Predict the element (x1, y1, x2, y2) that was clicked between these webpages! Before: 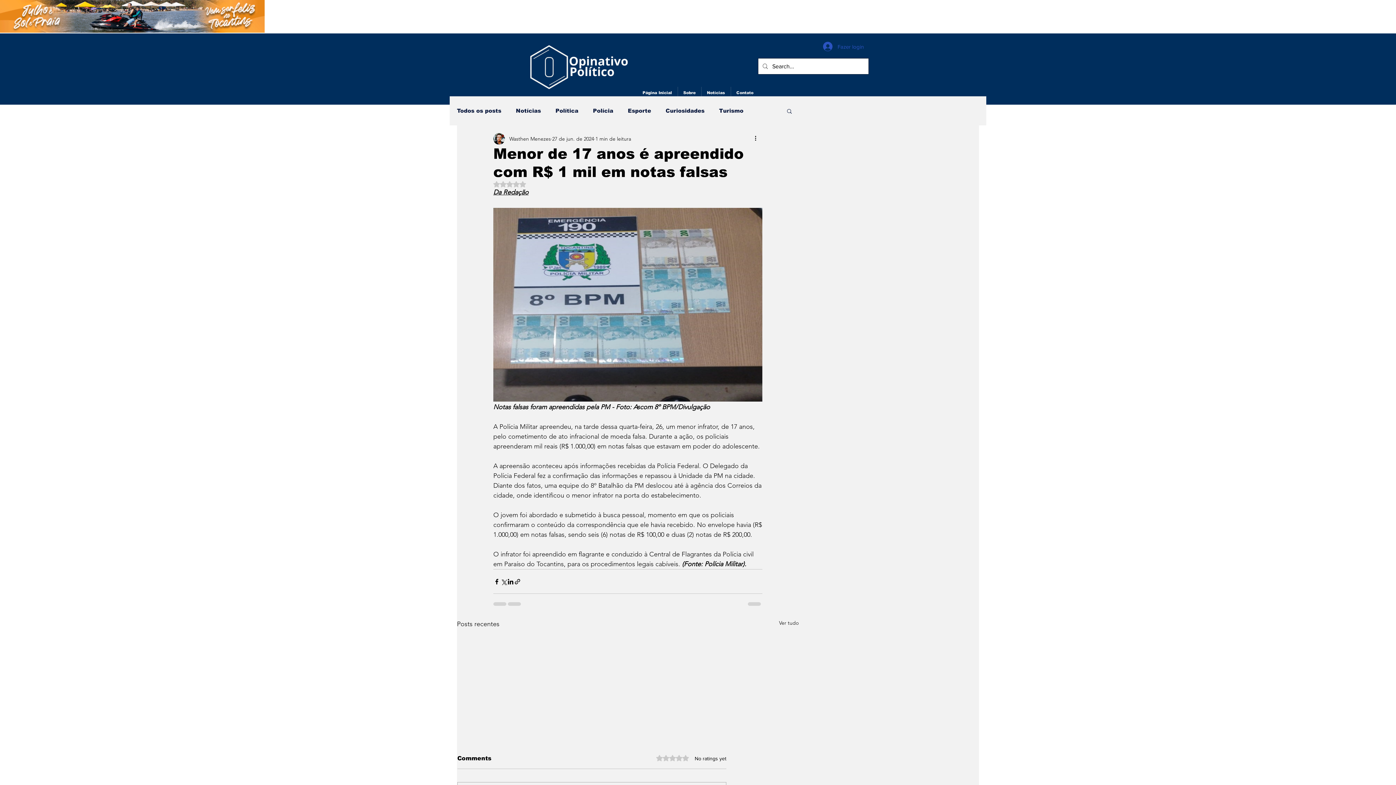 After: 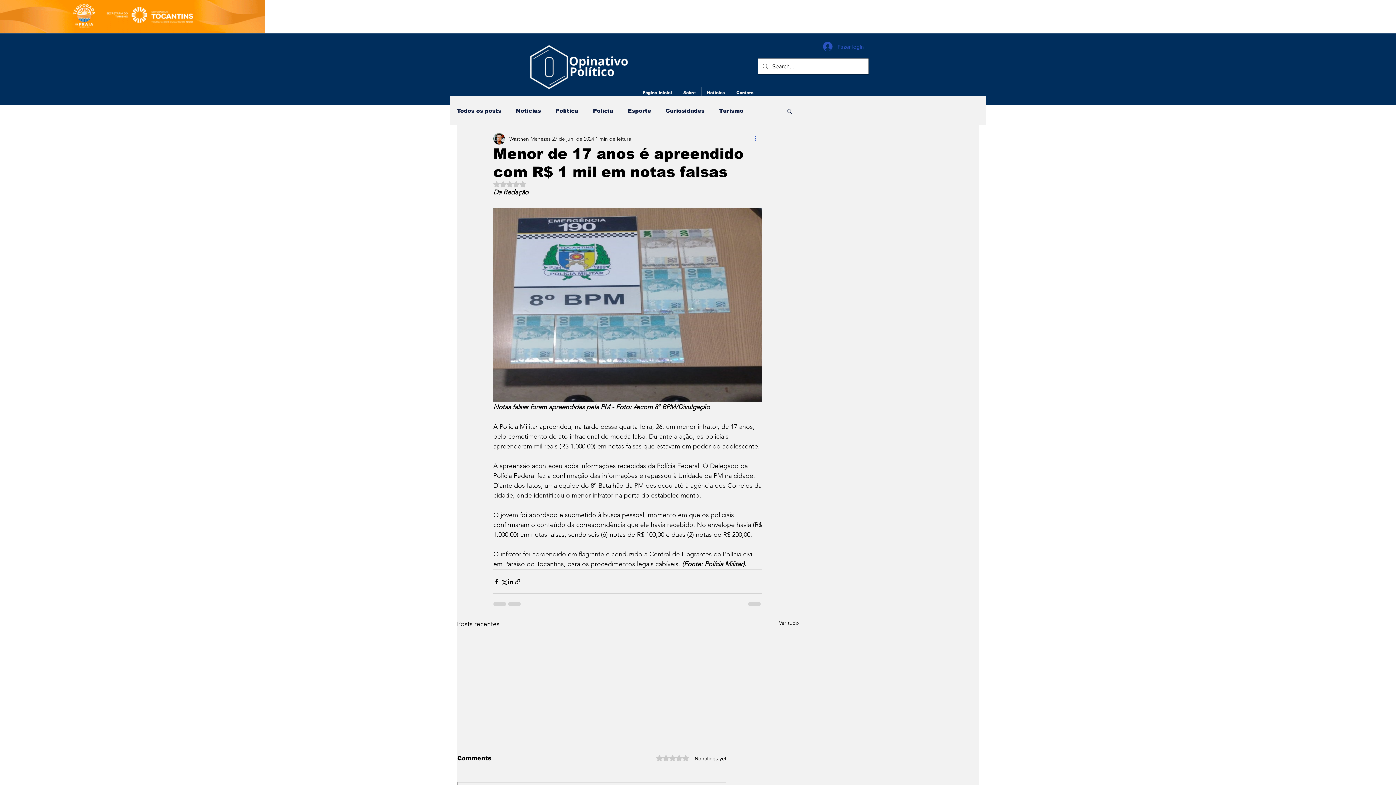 Action: label: Mais ações bbox: (753, 134, 762, 143)